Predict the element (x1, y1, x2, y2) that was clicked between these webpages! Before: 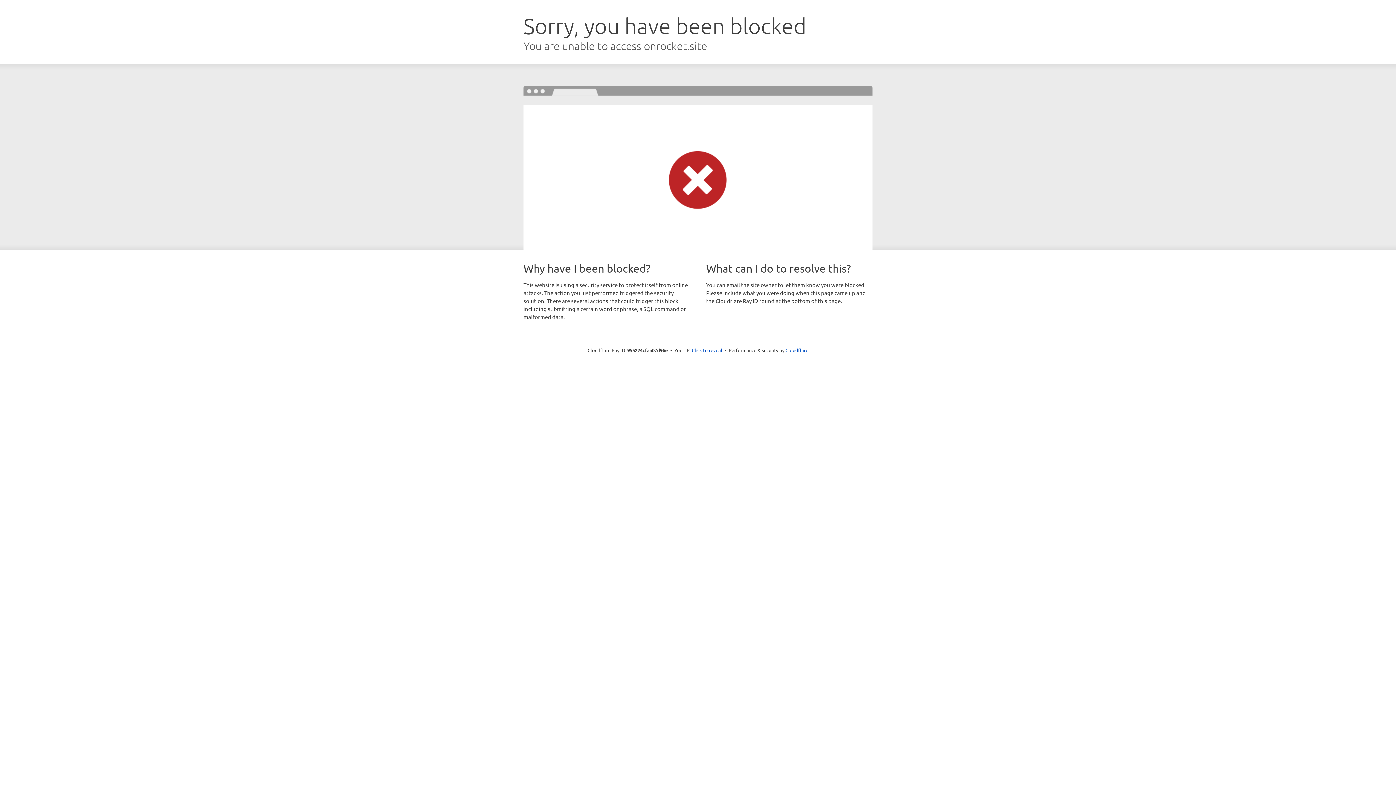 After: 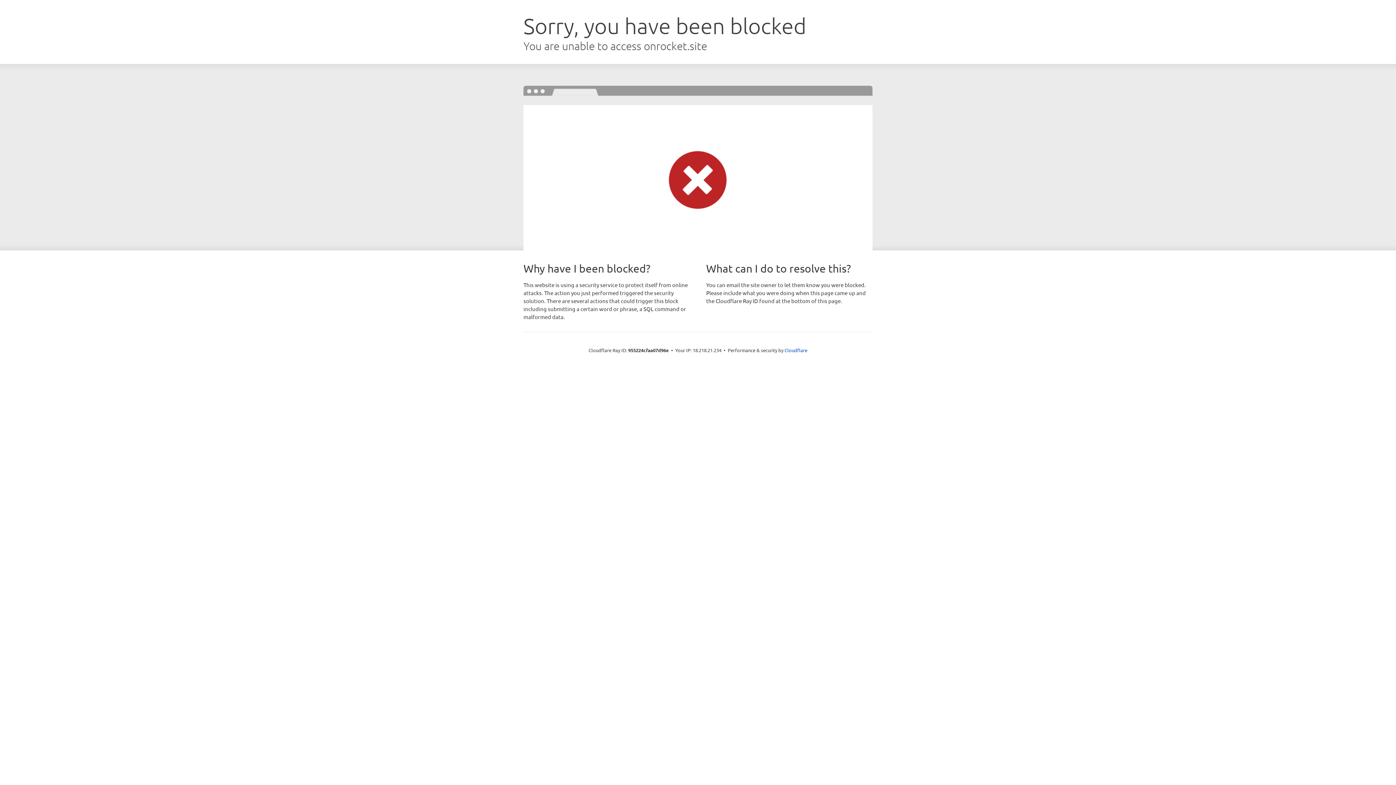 Action: bbox: (692, 346, 722, 353) label: Click to reveal